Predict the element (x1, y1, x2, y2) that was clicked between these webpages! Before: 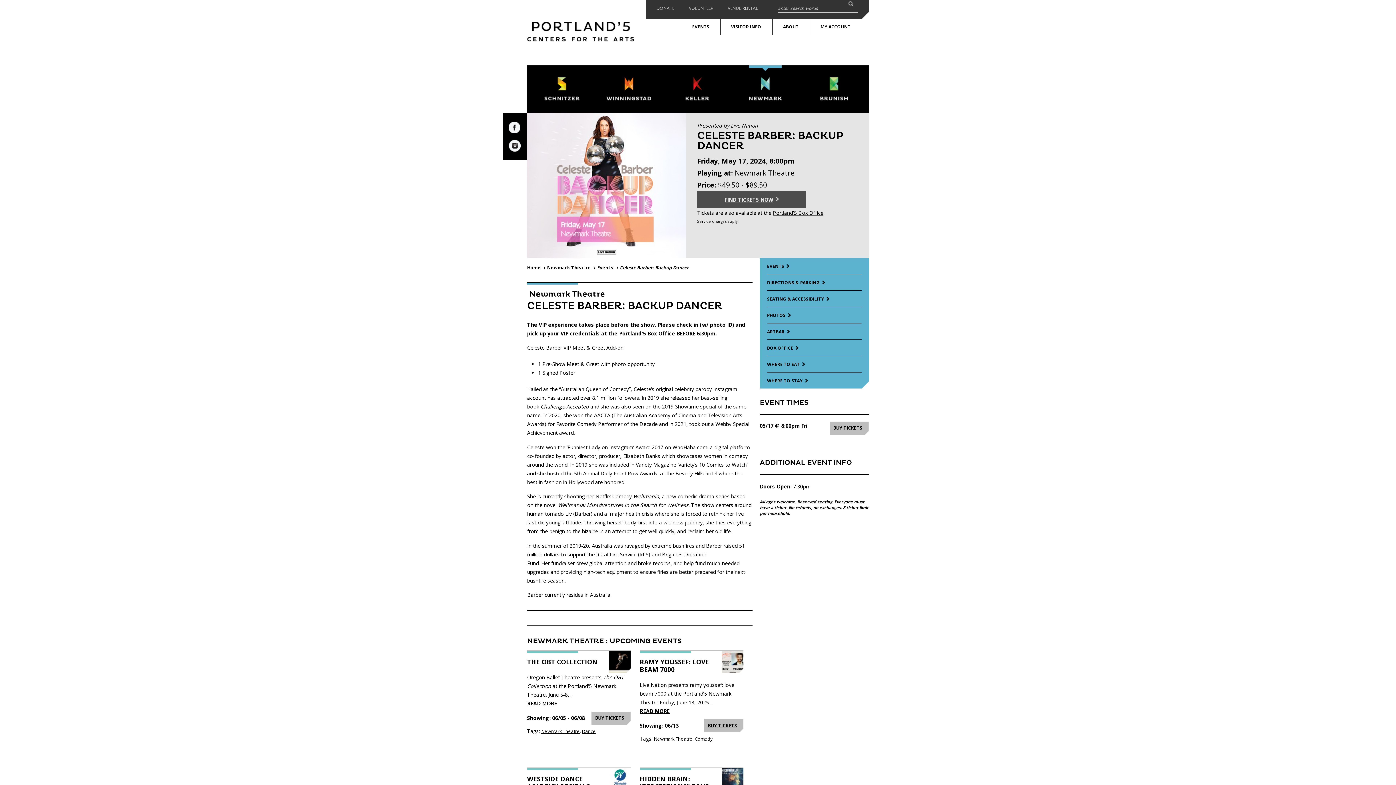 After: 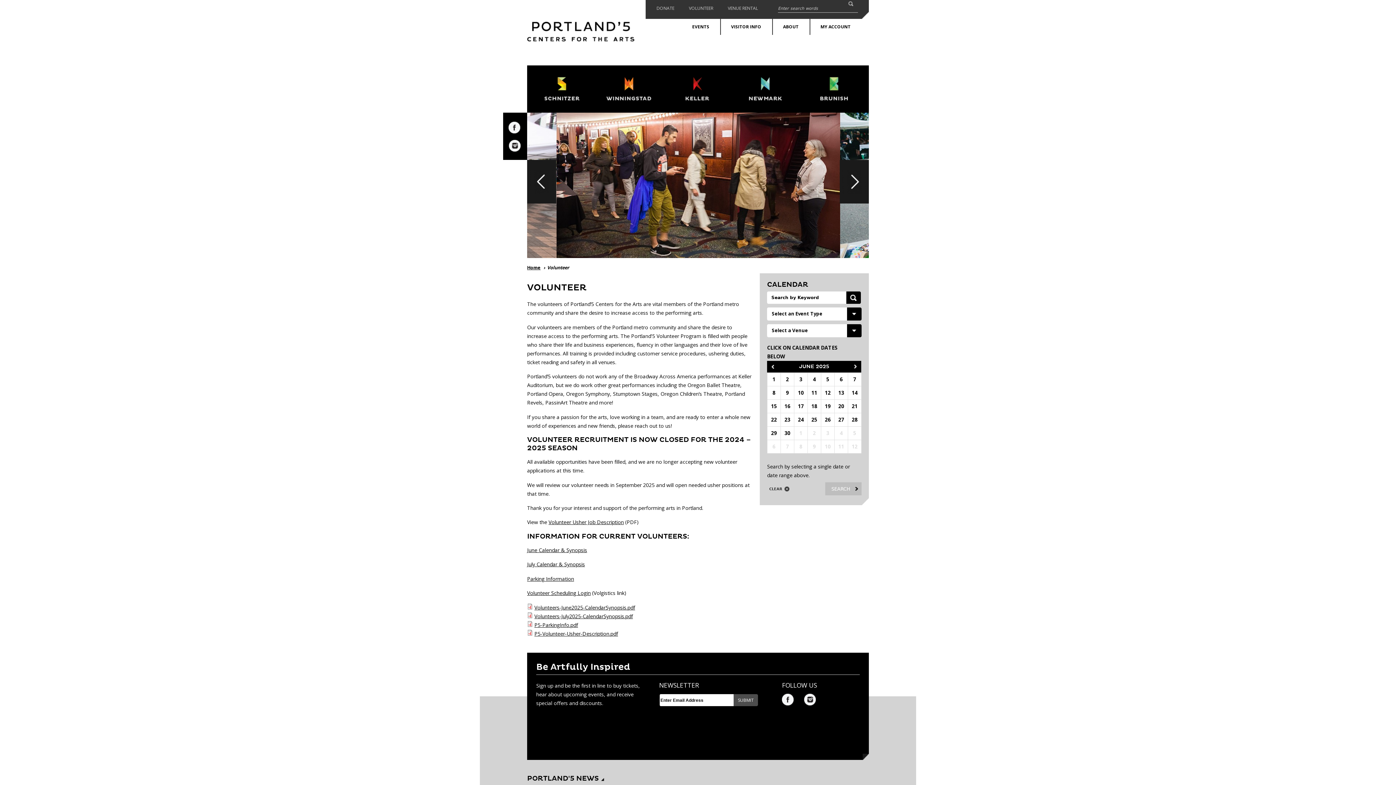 Action: bbox: (689, 5, 713, 11) label: VOLUNTEER